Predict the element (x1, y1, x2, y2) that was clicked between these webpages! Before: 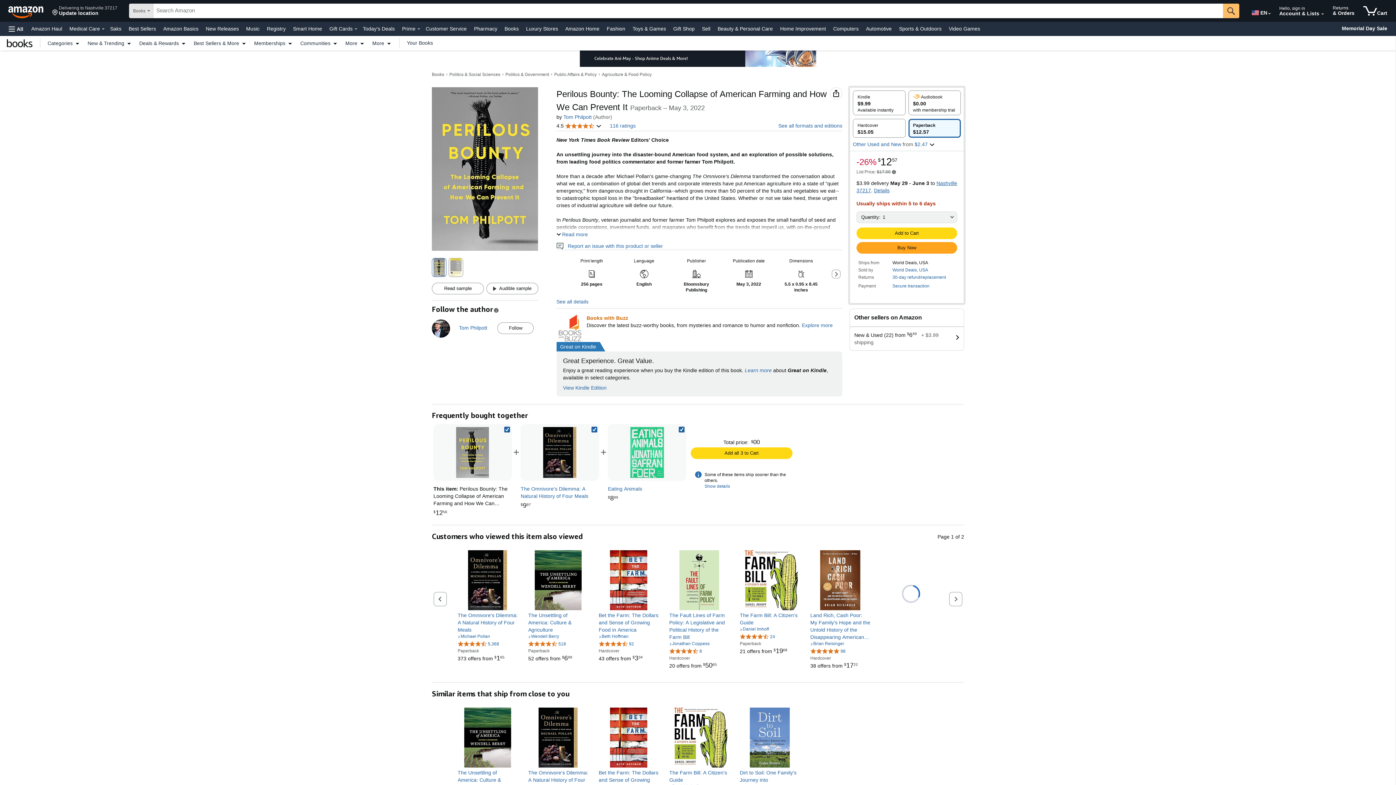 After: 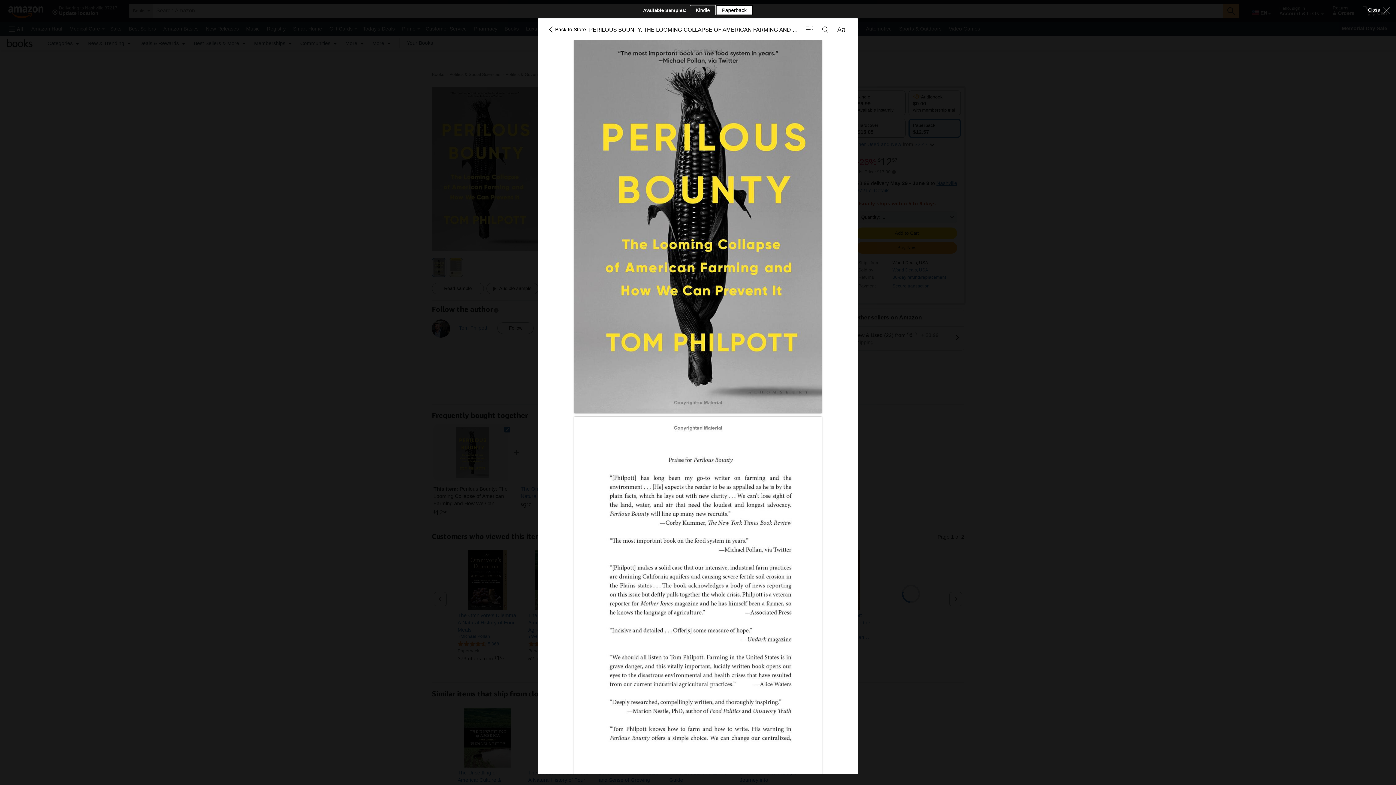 Action: bbox: (432, 283, 483, 294) label: Read sample